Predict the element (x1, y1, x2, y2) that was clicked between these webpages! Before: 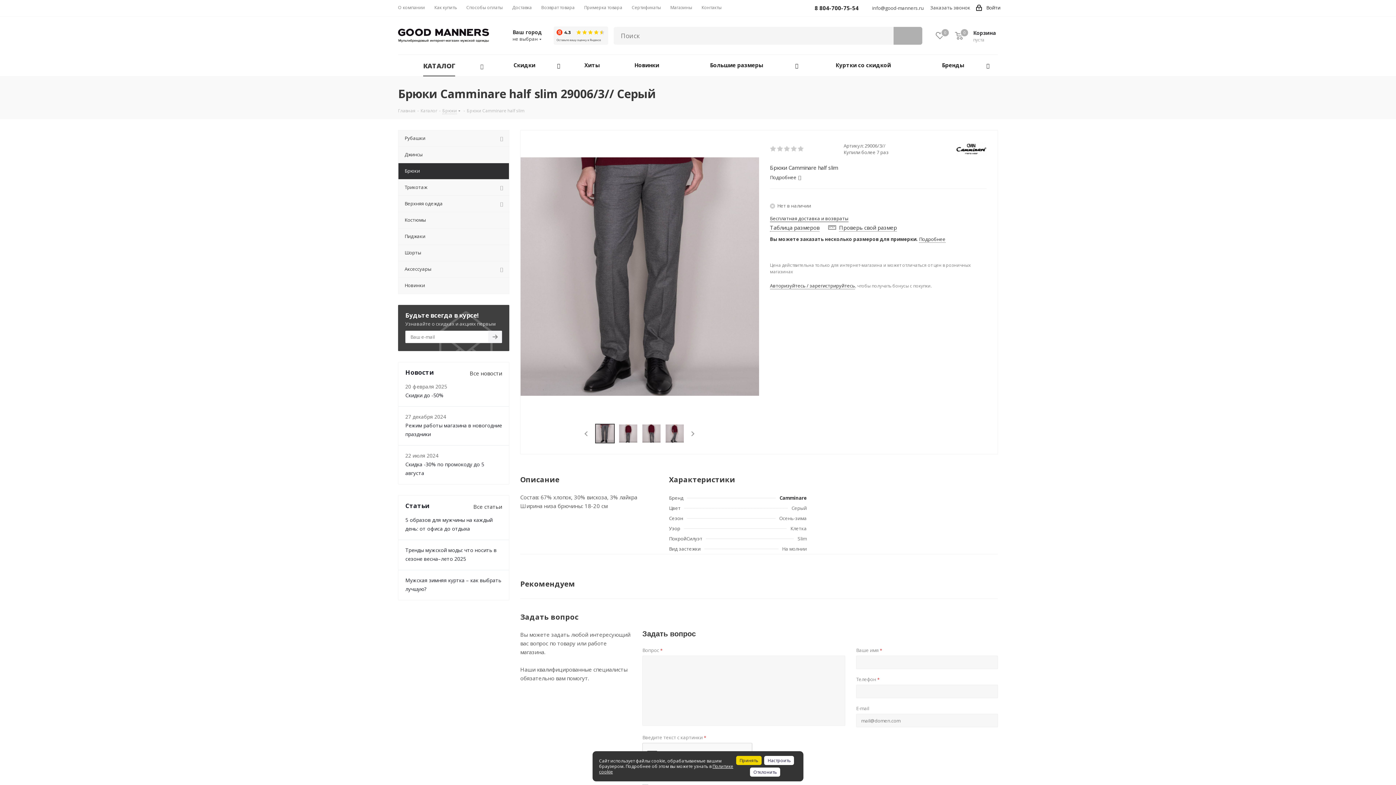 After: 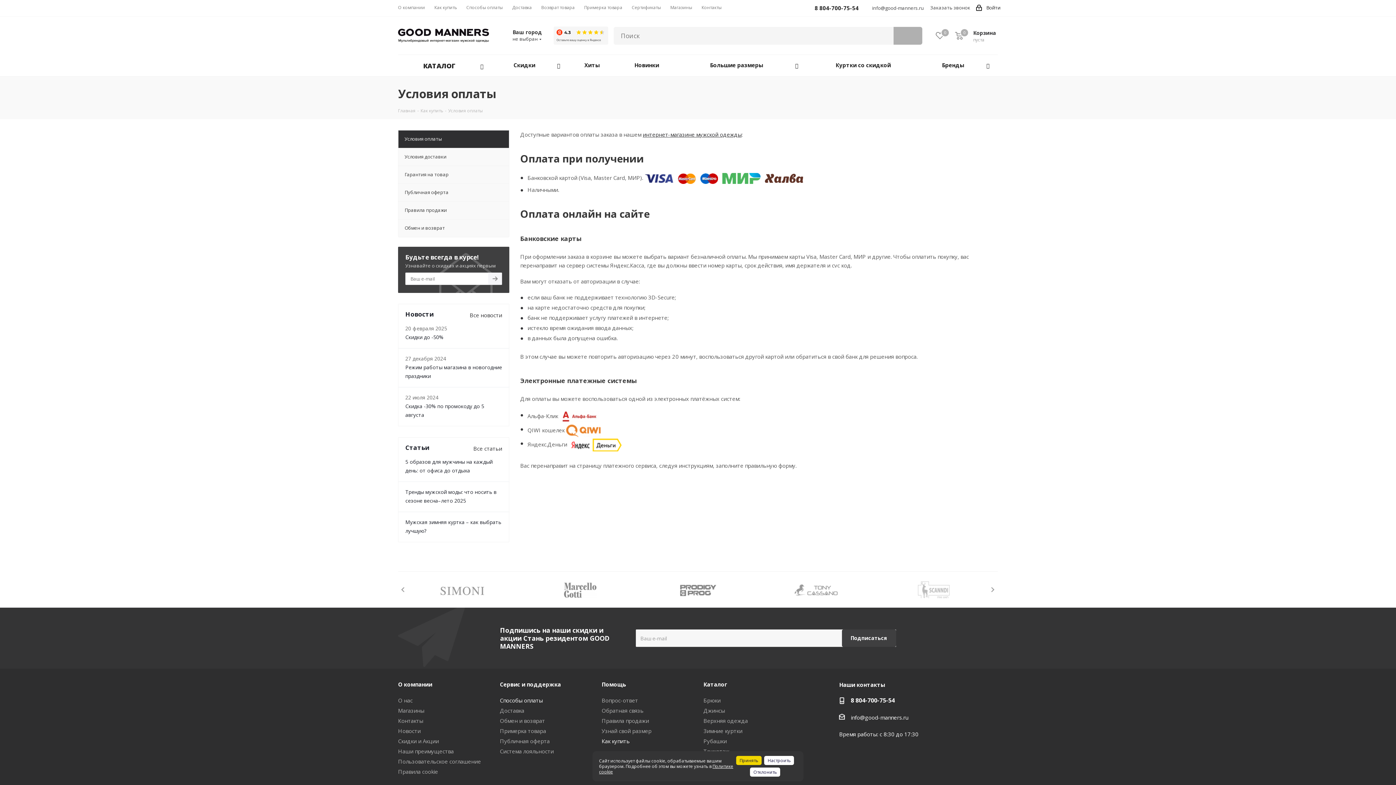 Action: bbox: (466, 4, 502, 10) label: Способы оплаты